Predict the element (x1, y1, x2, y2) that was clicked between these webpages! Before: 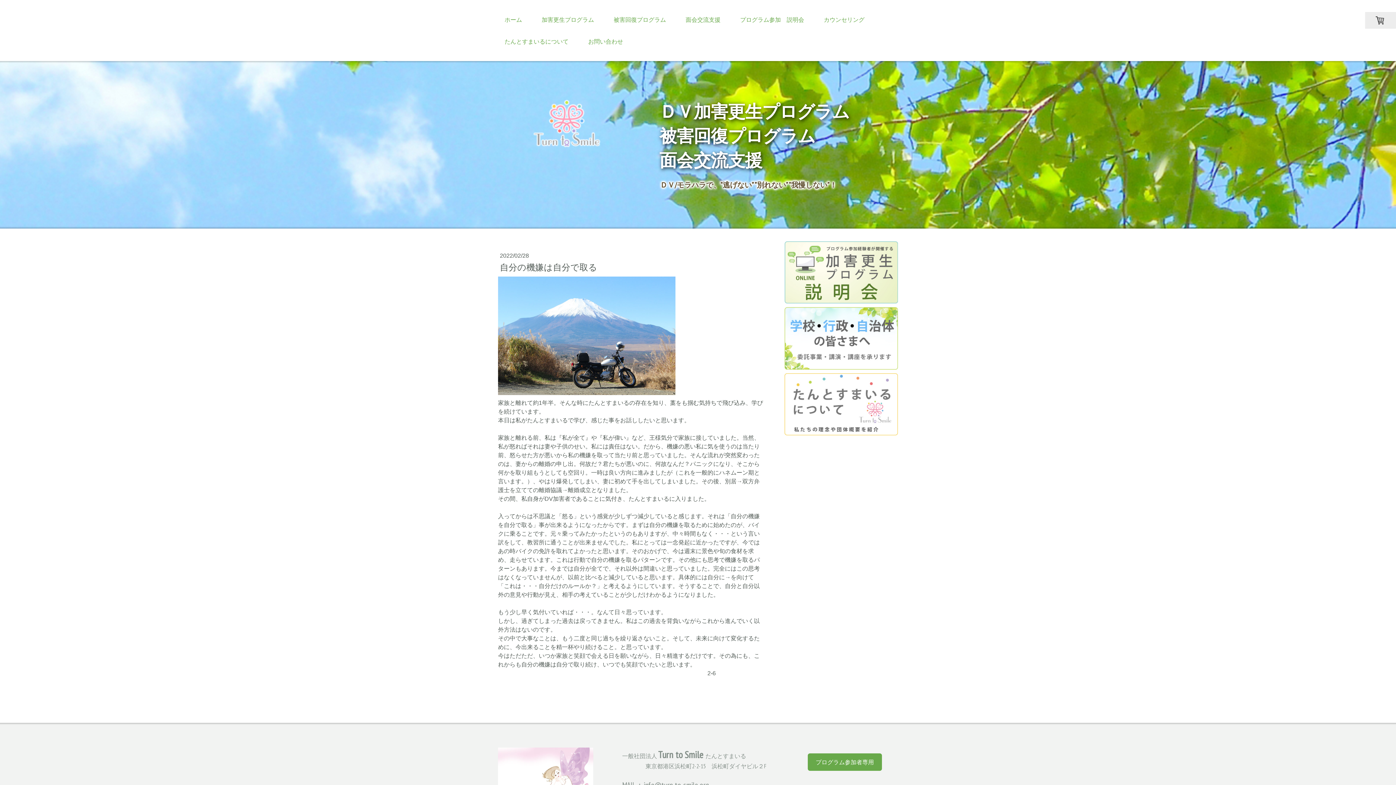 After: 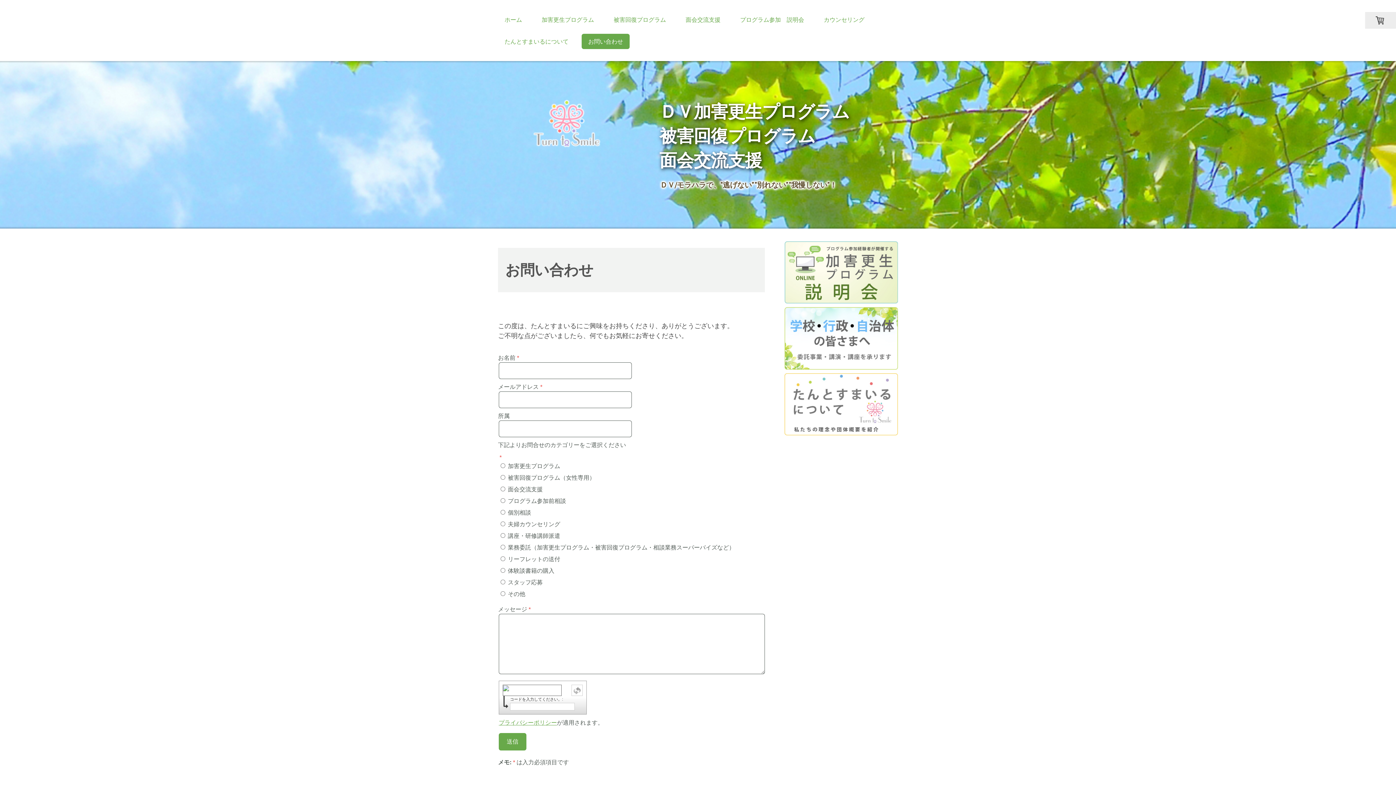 Action: bbox: (581, 33, 629, 49) label: お問い合わせ